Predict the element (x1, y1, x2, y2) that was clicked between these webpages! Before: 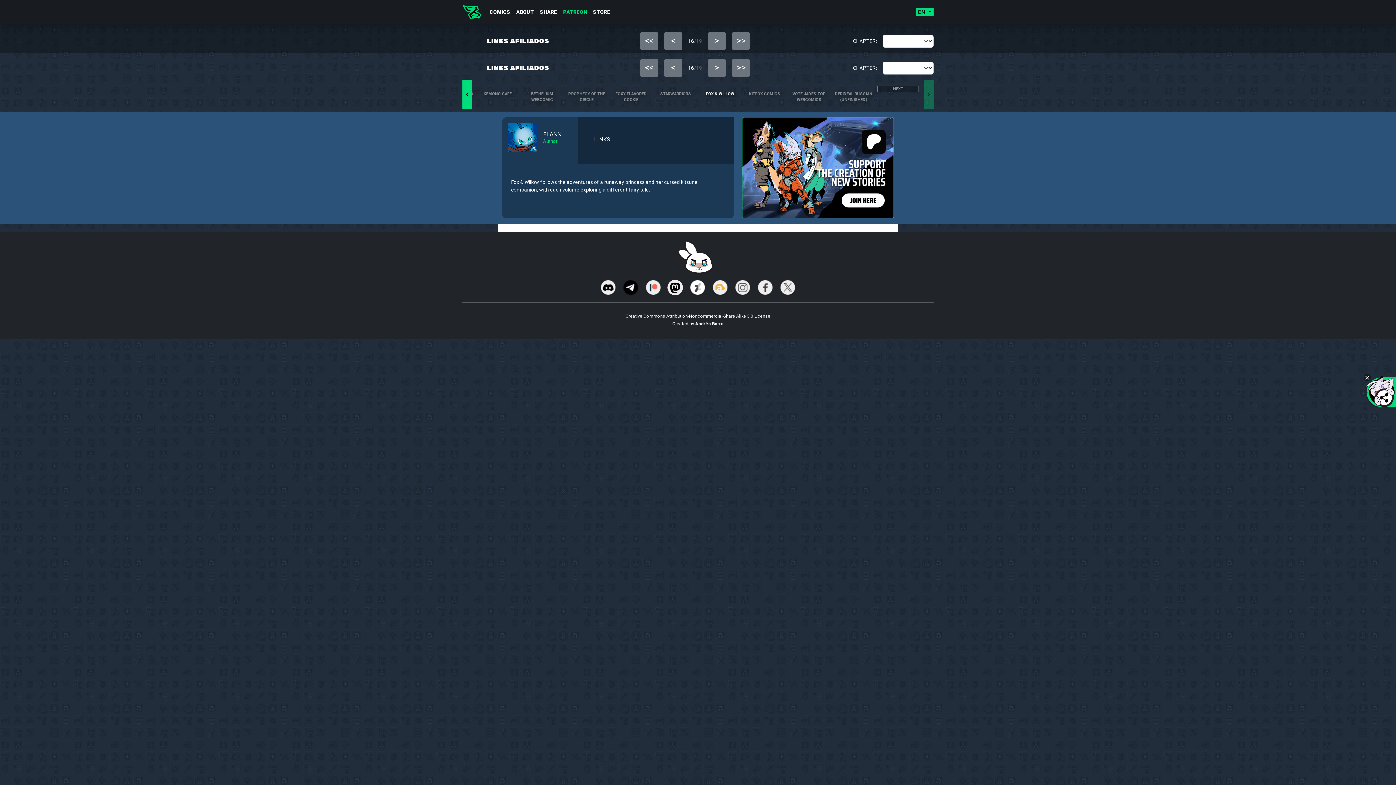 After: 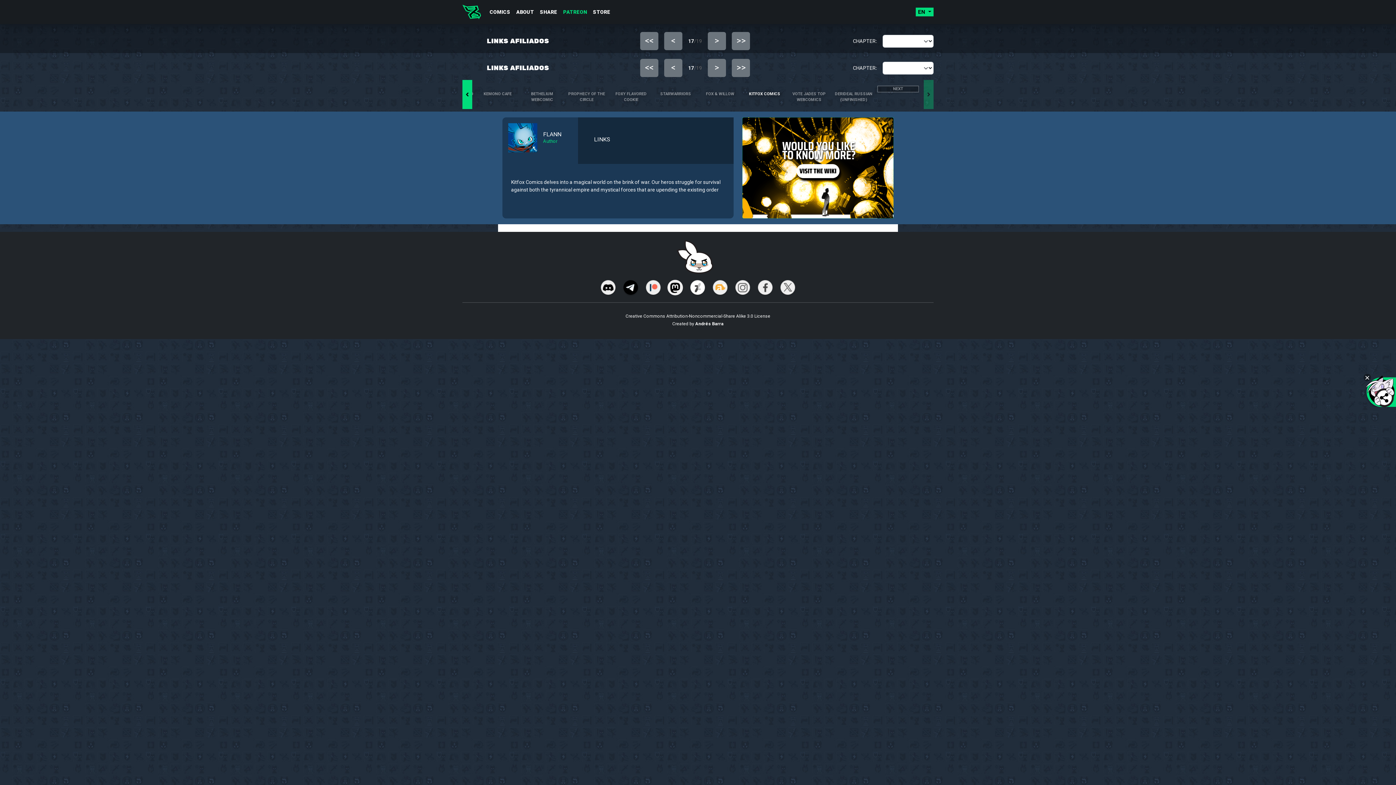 Action: bbox: (744, 91, 785, 97) label: KITFOX COMICS